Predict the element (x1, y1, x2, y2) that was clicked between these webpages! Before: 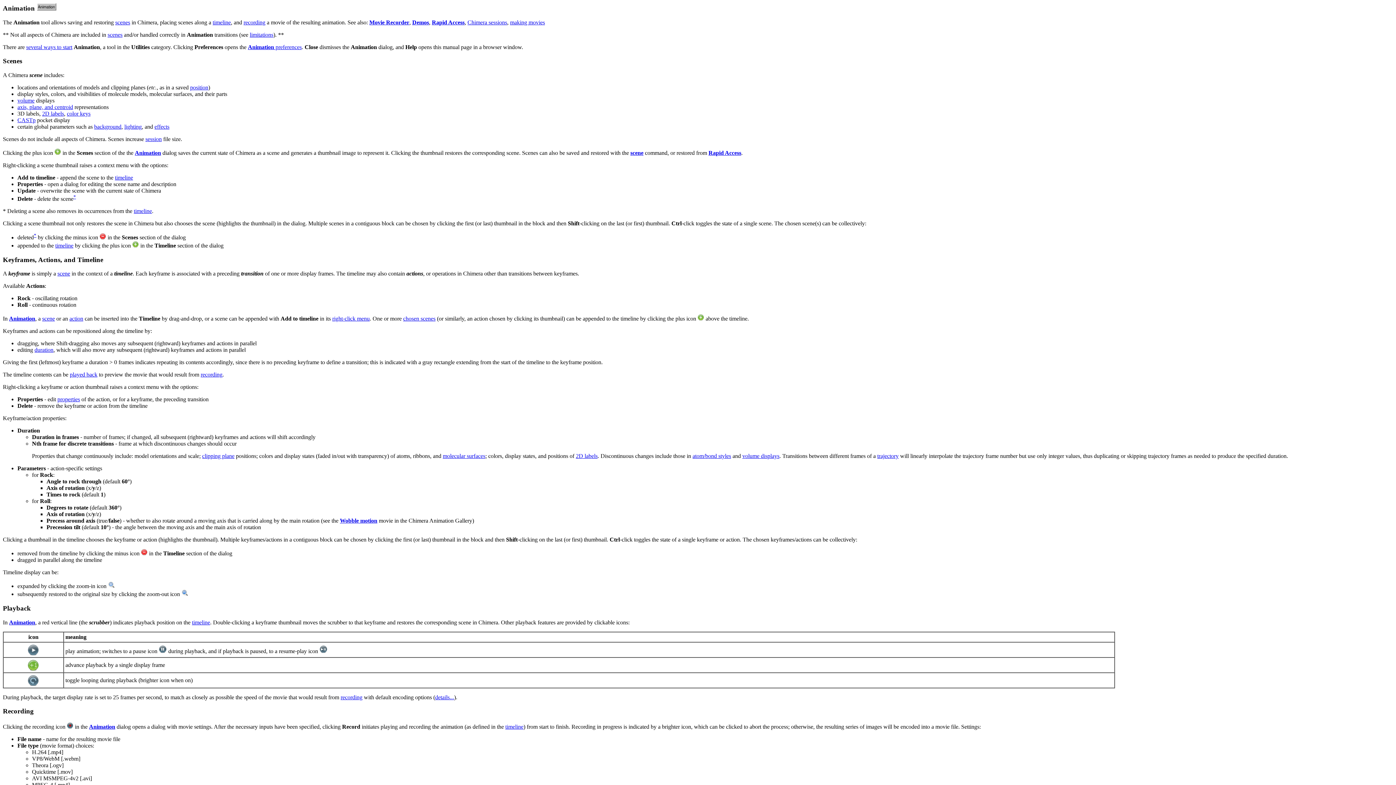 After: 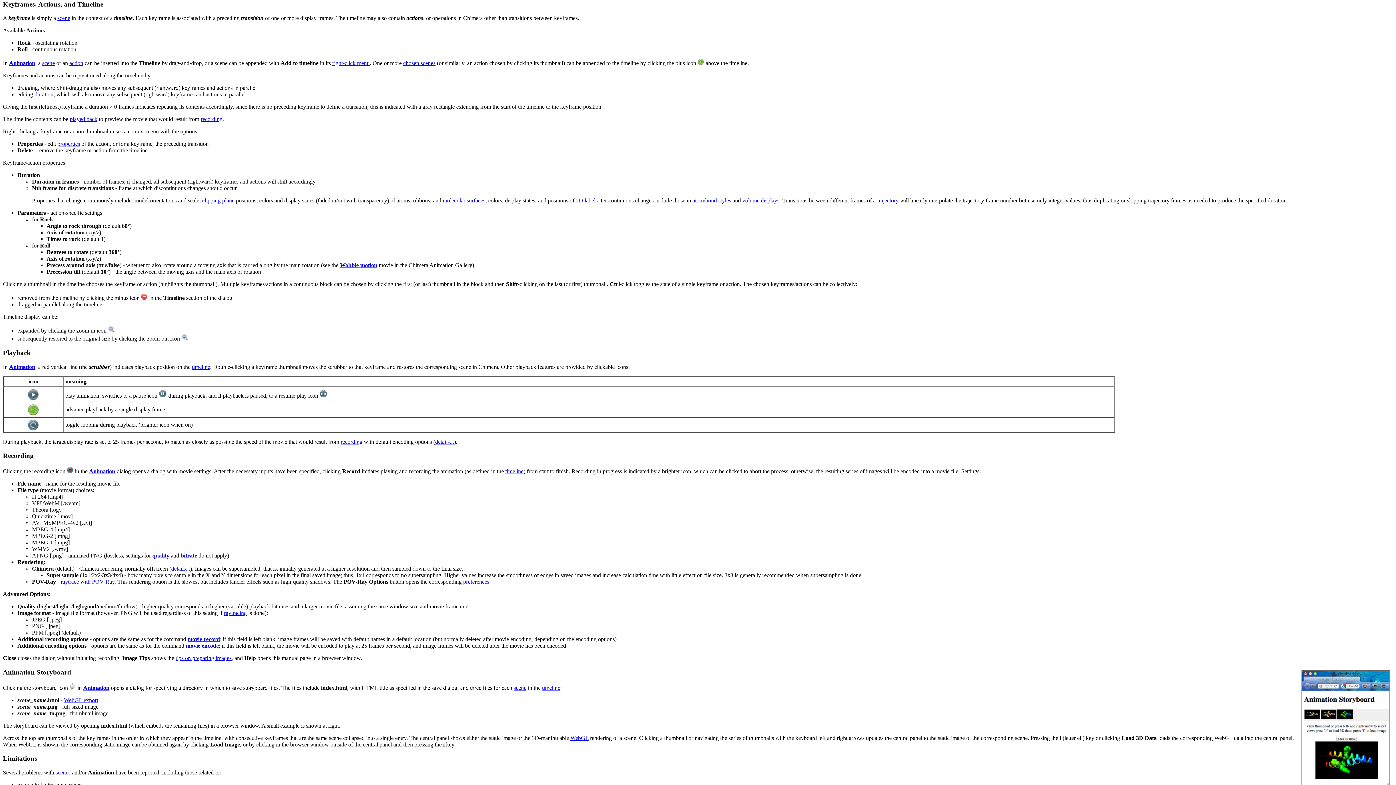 Action: label: timeline bbox: (55, 242, 73, 248)